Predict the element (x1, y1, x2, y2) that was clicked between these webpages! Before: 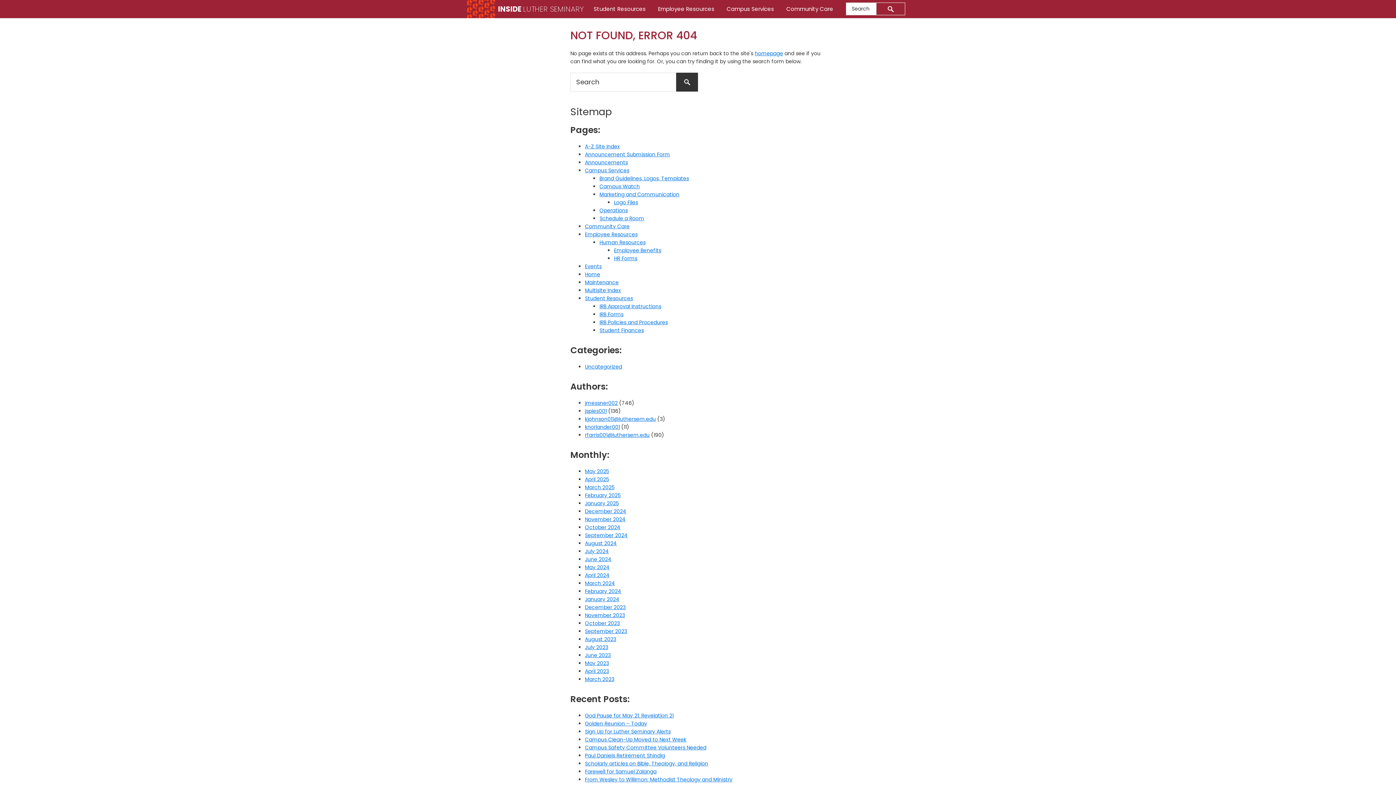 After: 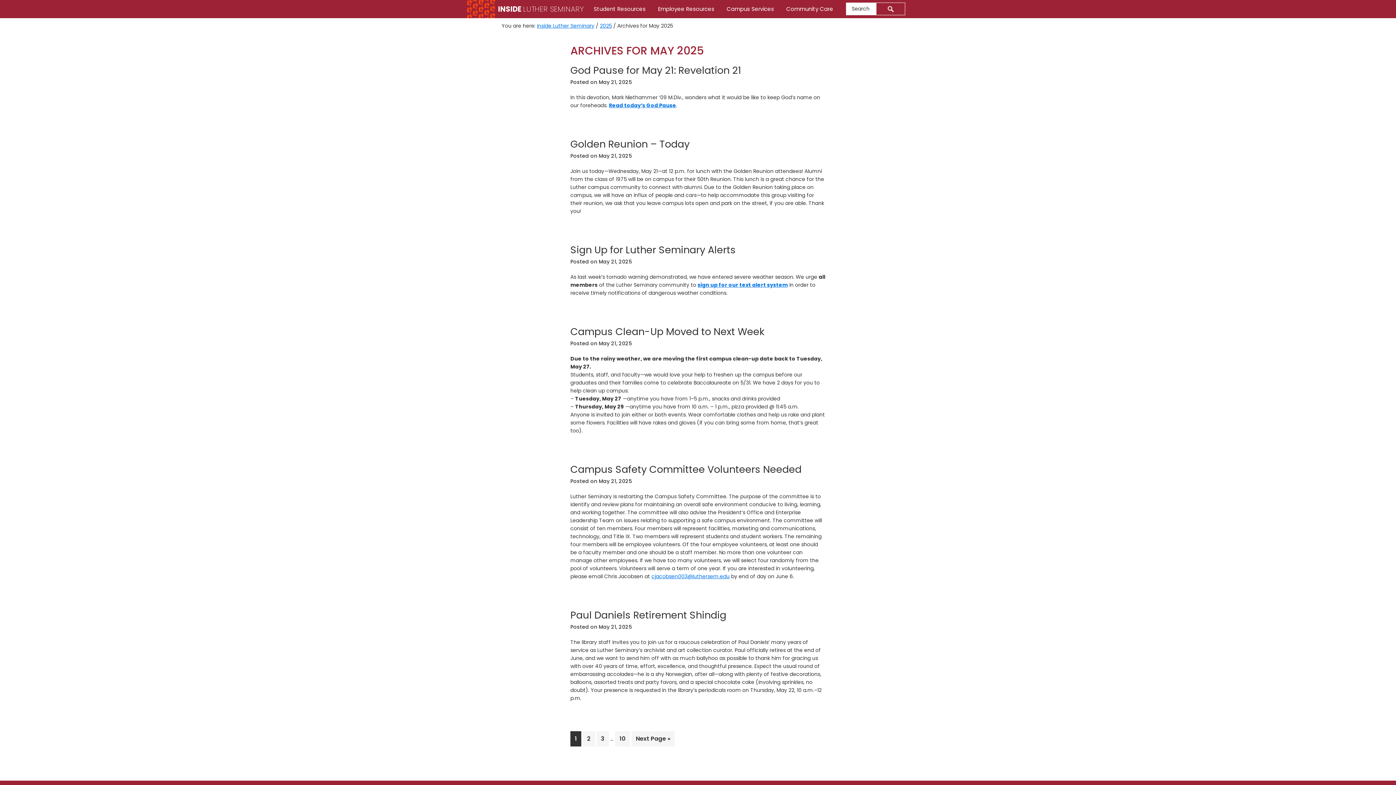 Action: label: May 2025 bbox: (585, 468, 609, 475)